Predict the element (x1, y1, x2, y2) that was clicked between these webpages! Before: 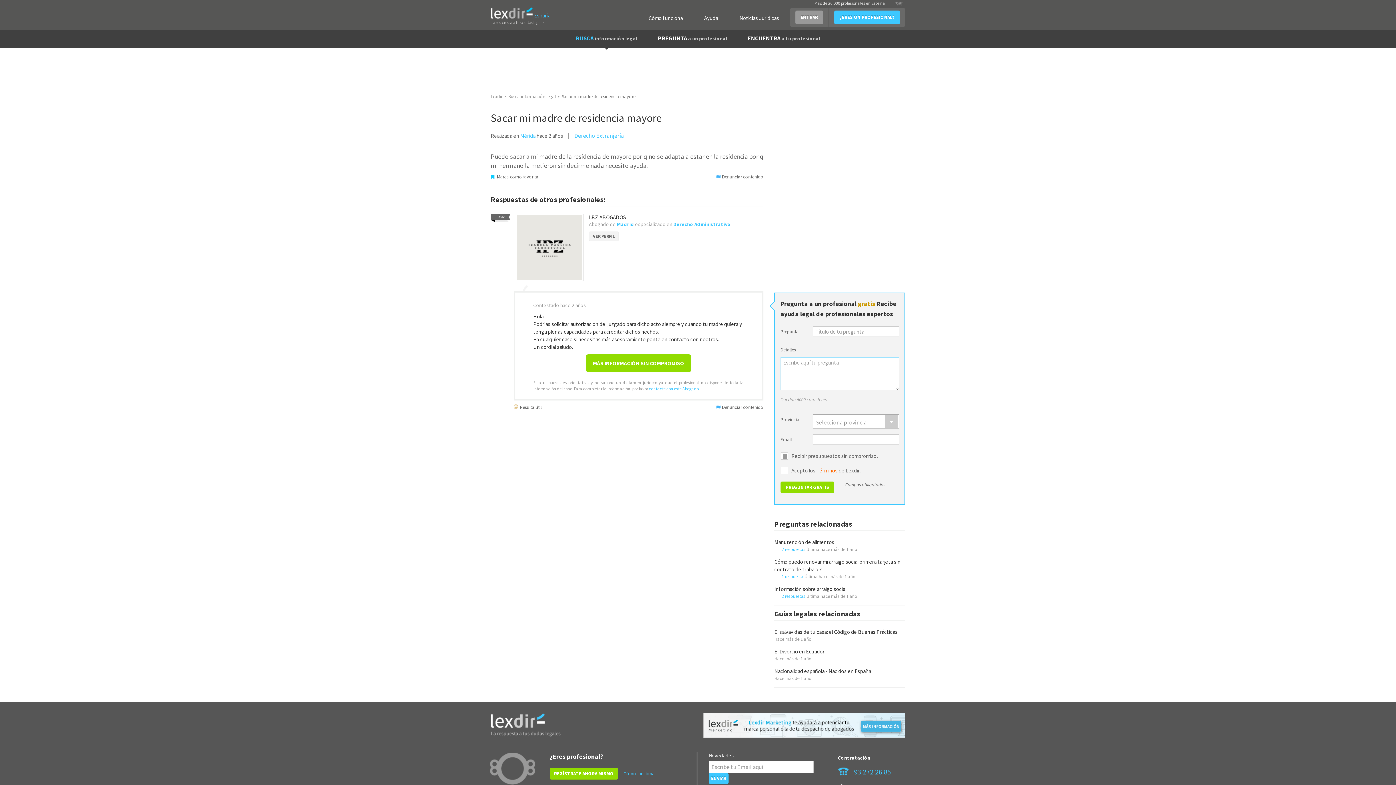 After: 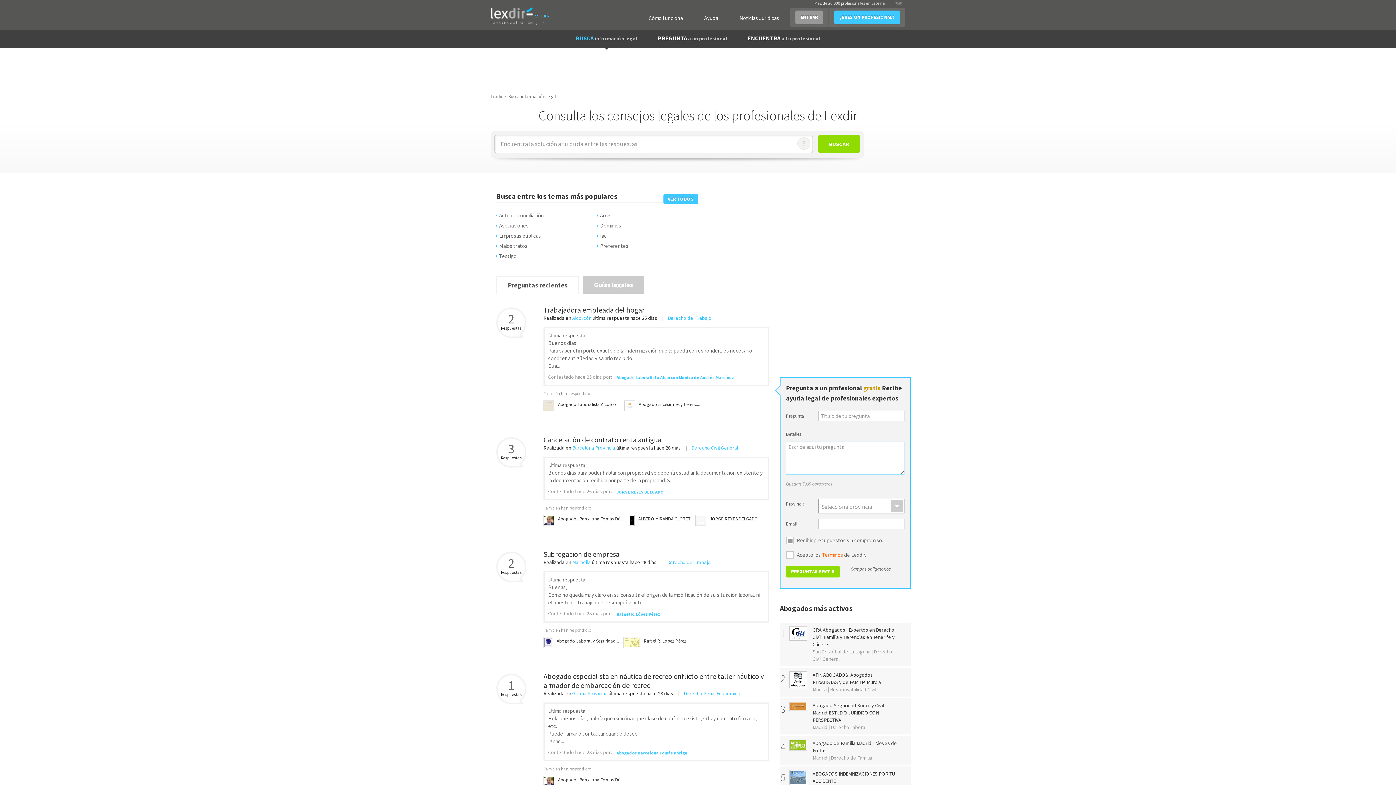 Action: label: Busca información legal bbox: (508, 93, 556, 99)